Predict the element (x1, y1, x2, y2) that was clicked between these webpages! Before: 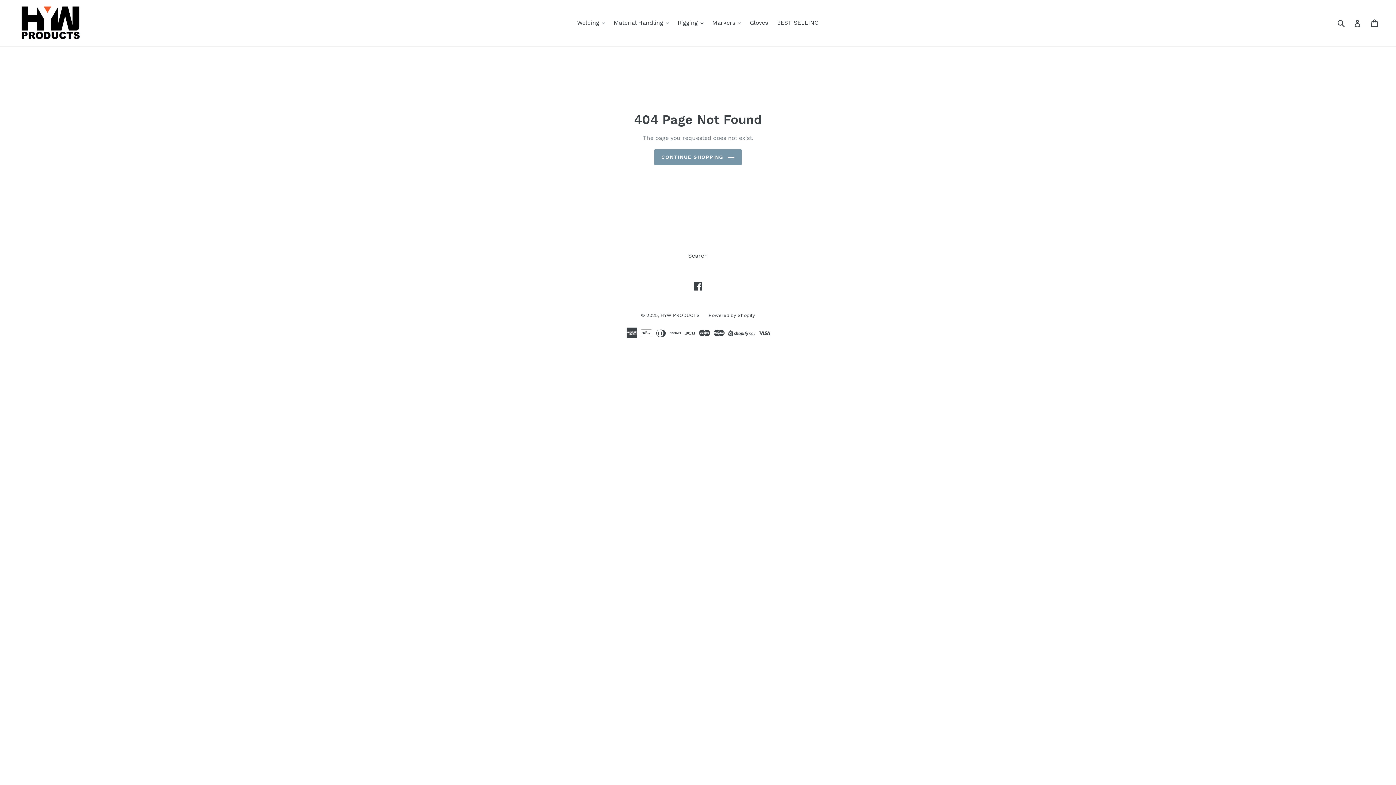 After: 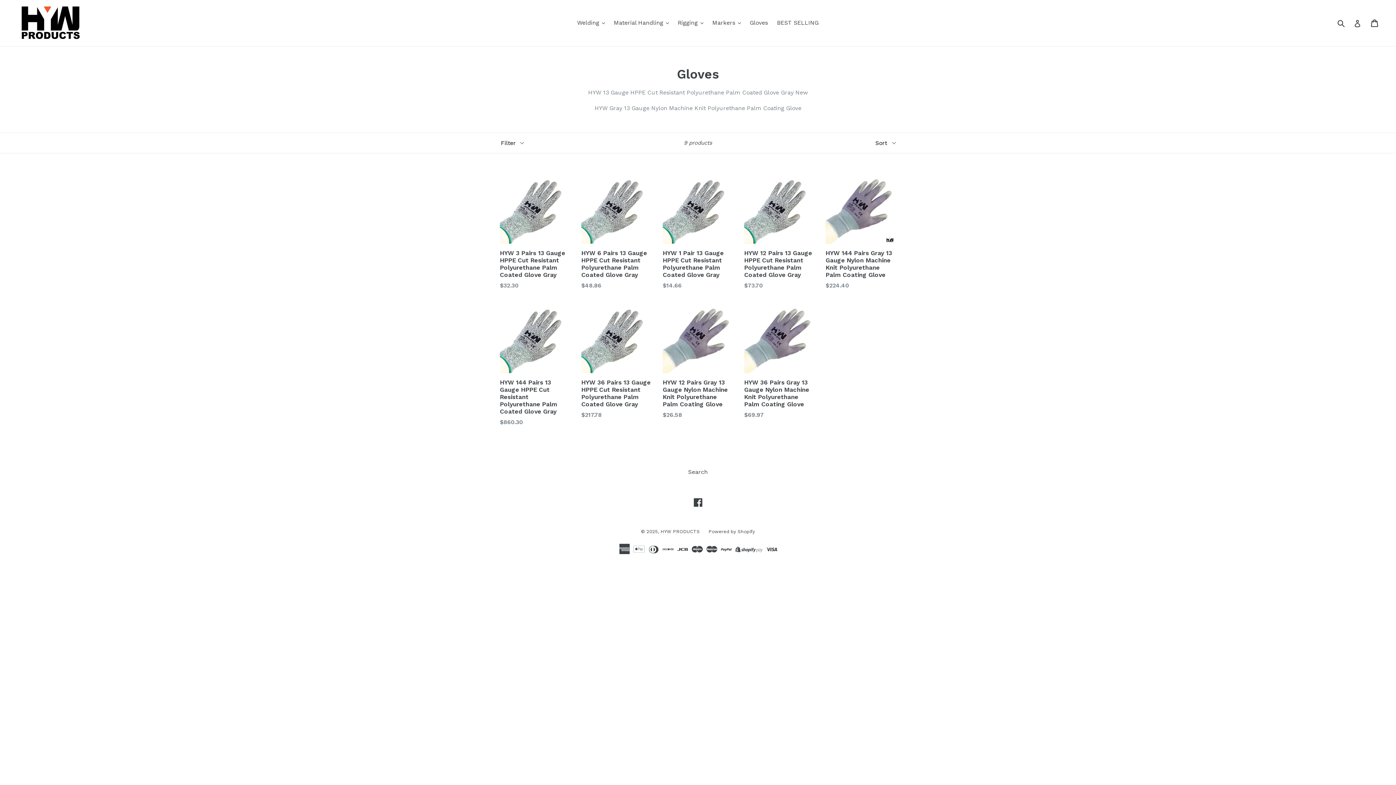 Action: label: Gloves bbox: (746, 17, 771, 28)